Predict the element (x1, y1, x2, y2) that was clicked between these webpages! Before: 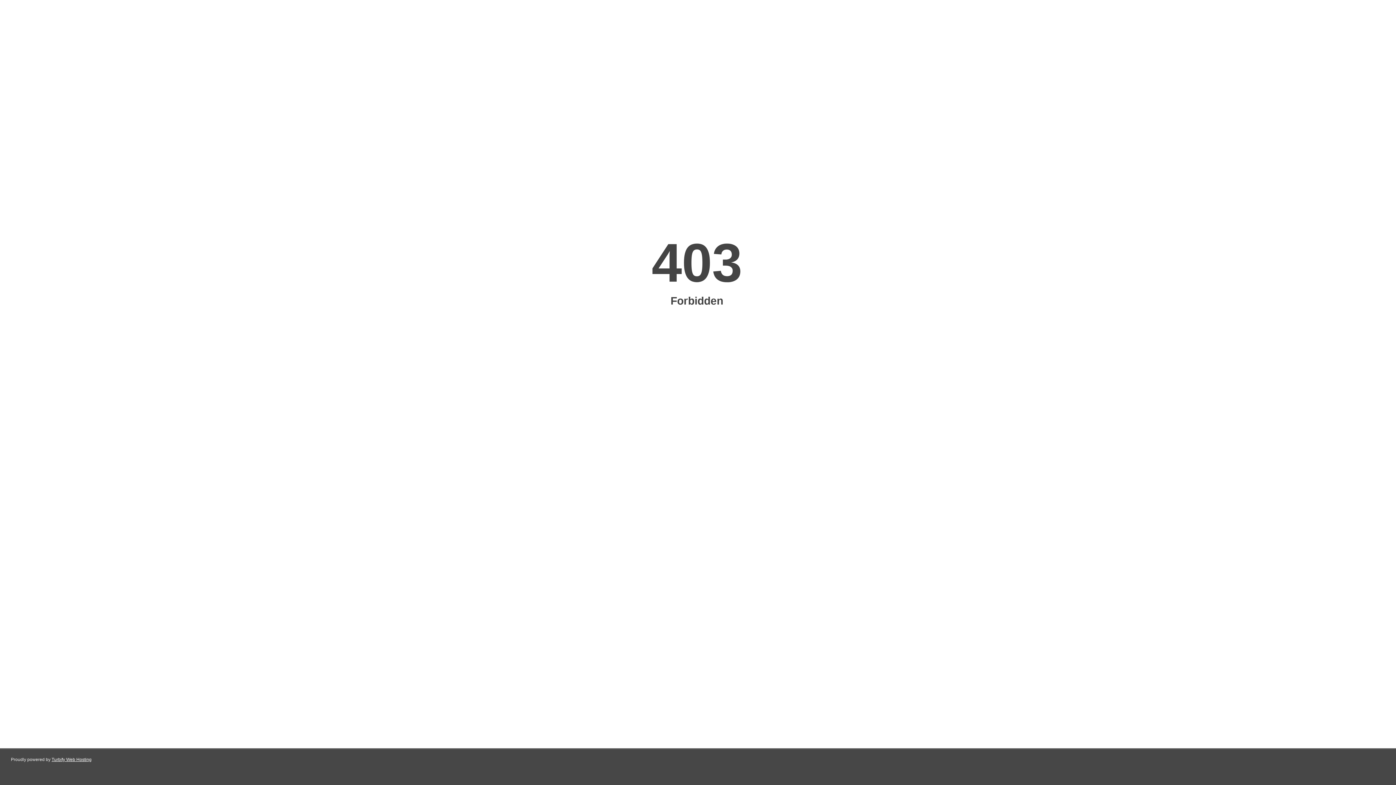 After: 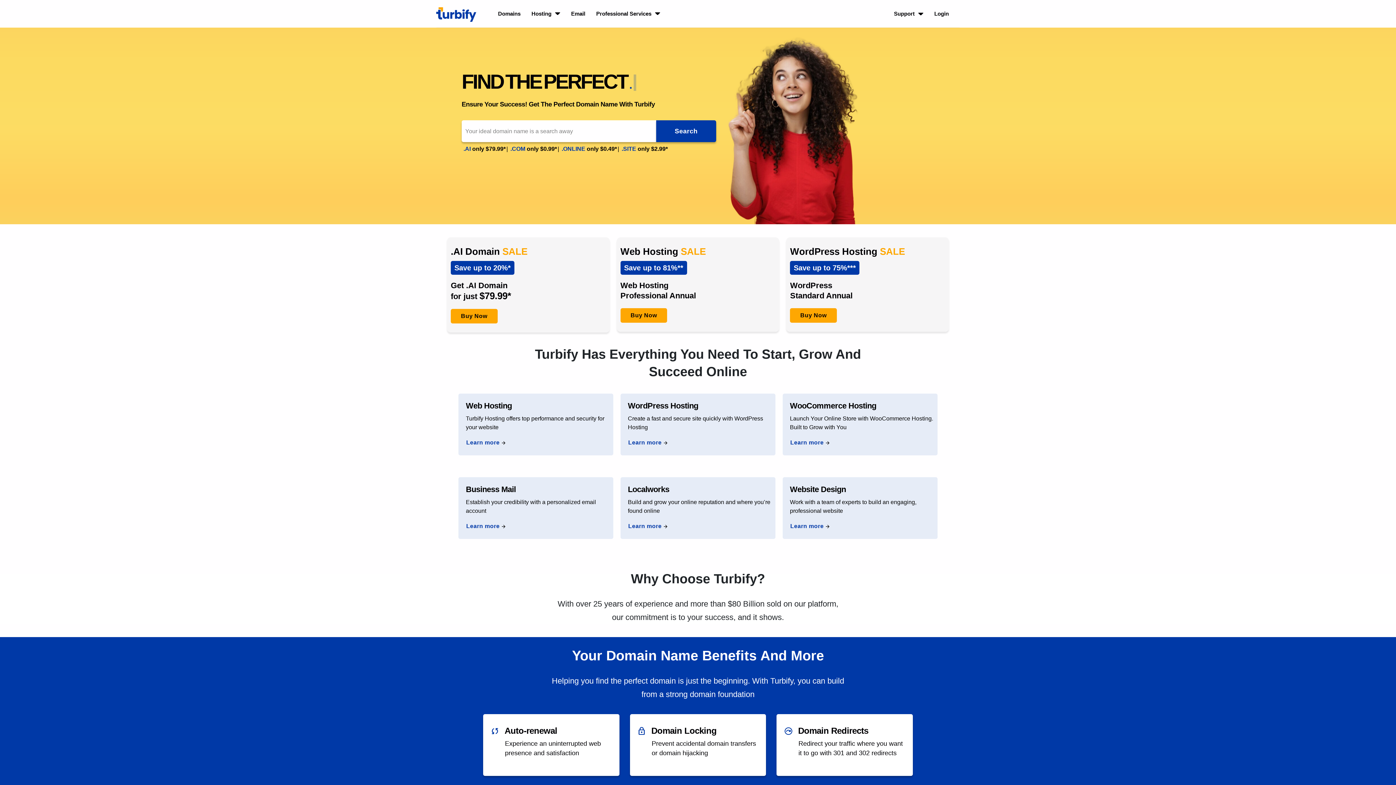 Action: bbox: (51, 757, 91, 762) label: Turbify Web Hosting